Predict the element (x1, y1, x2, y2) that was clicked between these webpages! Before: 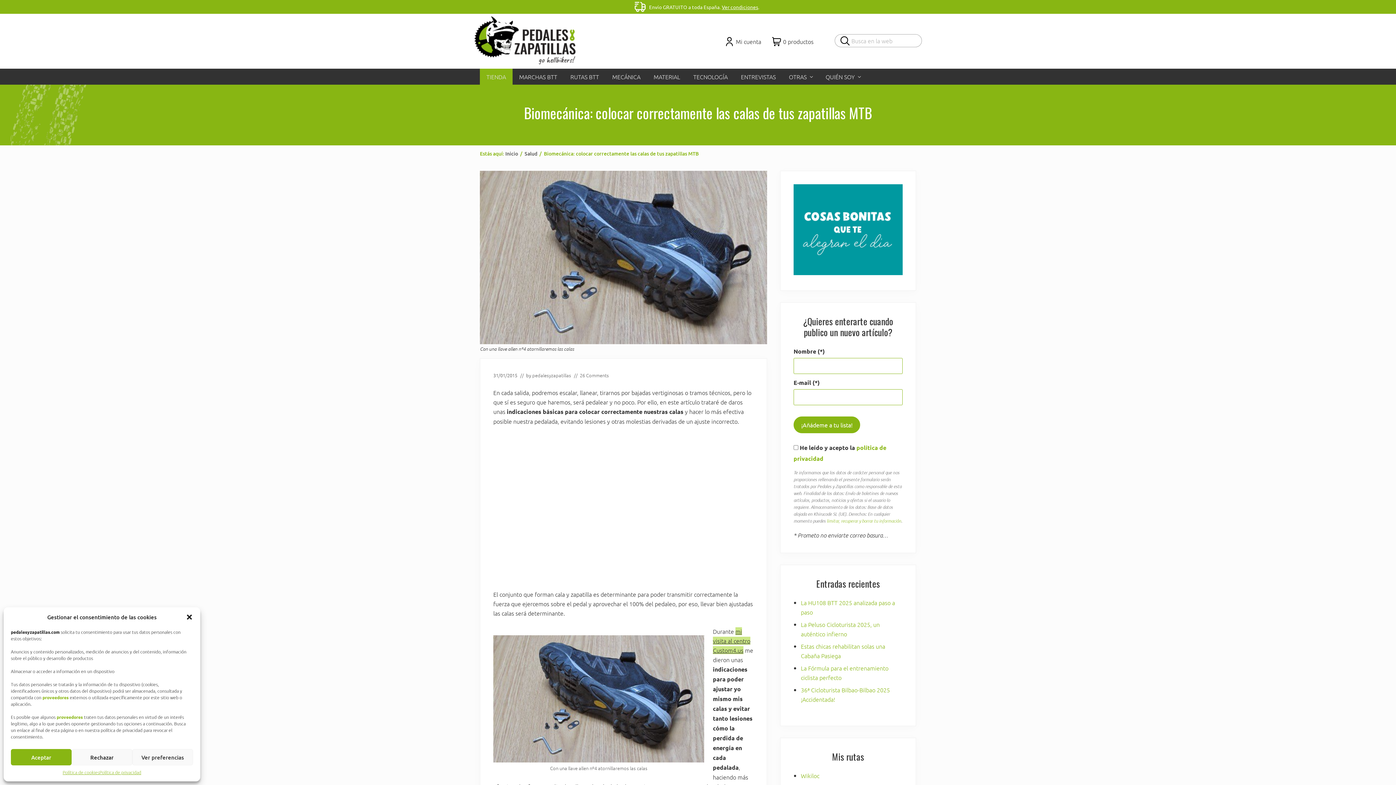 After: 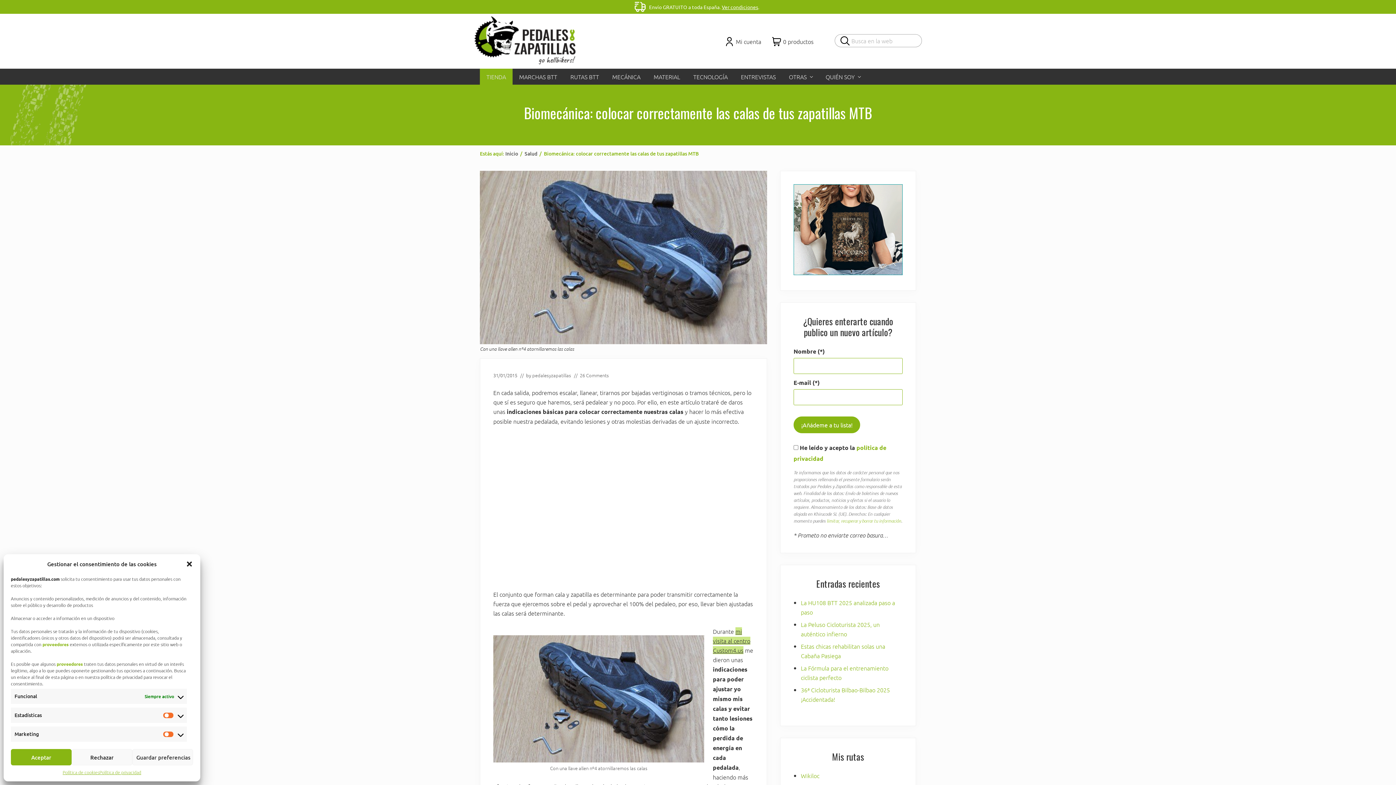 Action: label: Ver preferencias bbox: (132, 749, 193, 765)